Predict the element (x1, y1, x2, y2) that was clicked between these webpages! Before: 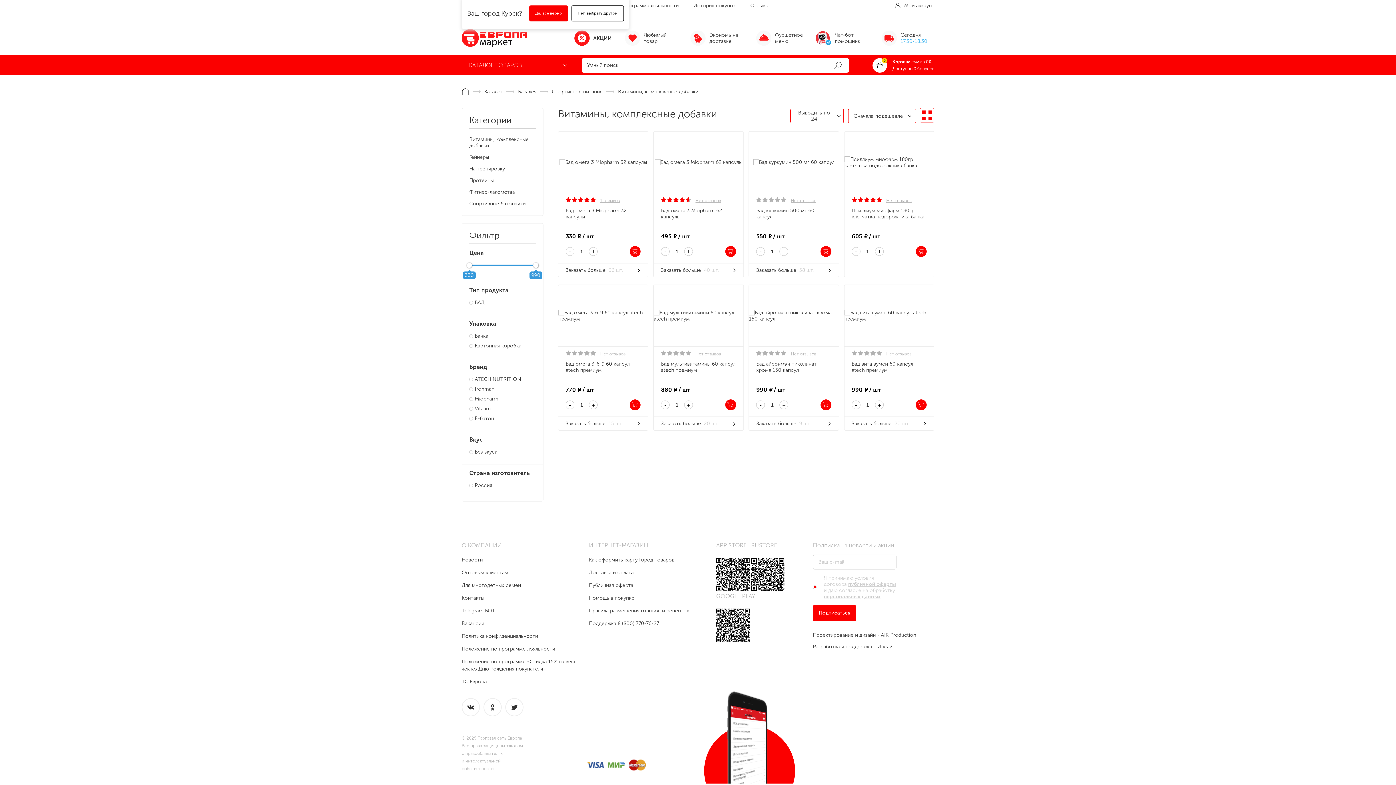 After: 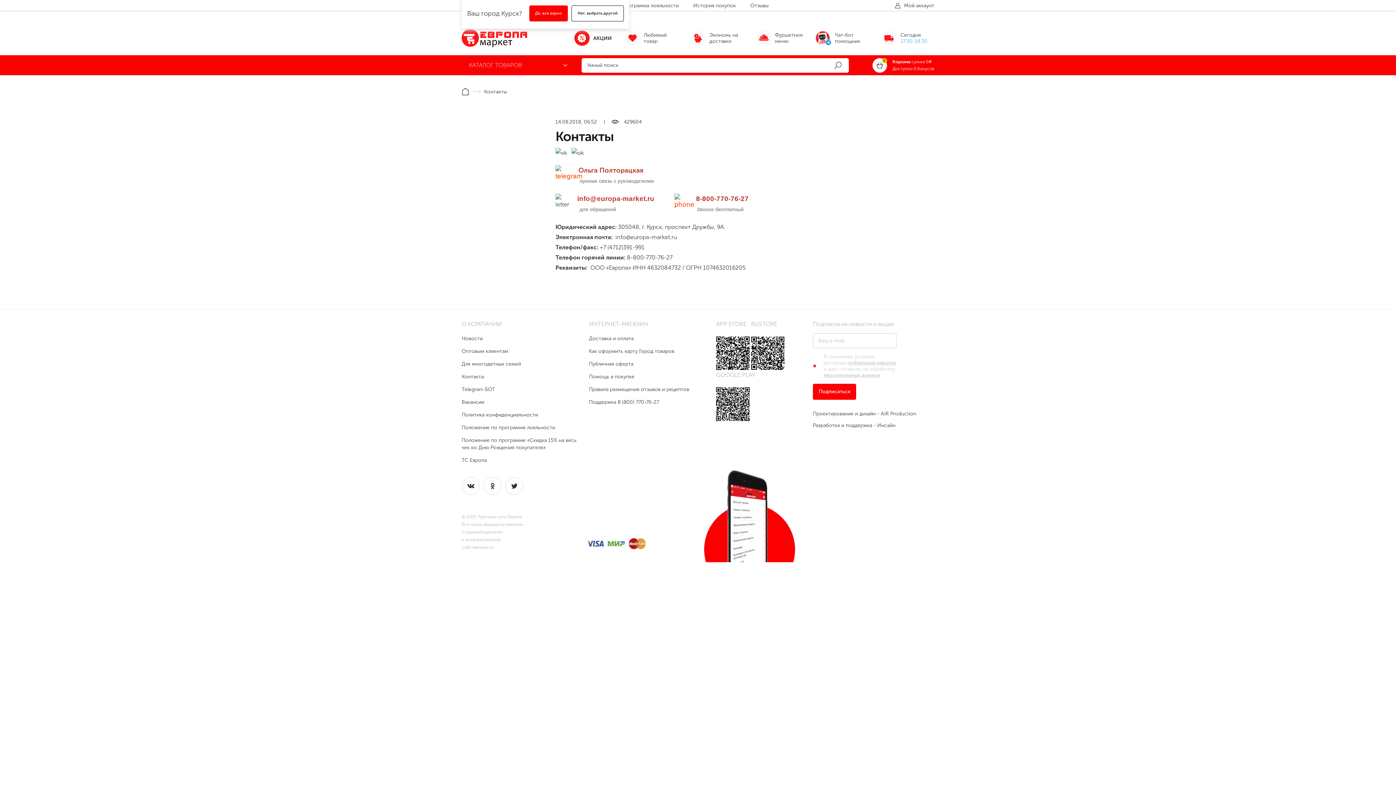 Action: label: Контакты bbox: (461, 595, 484, 601)